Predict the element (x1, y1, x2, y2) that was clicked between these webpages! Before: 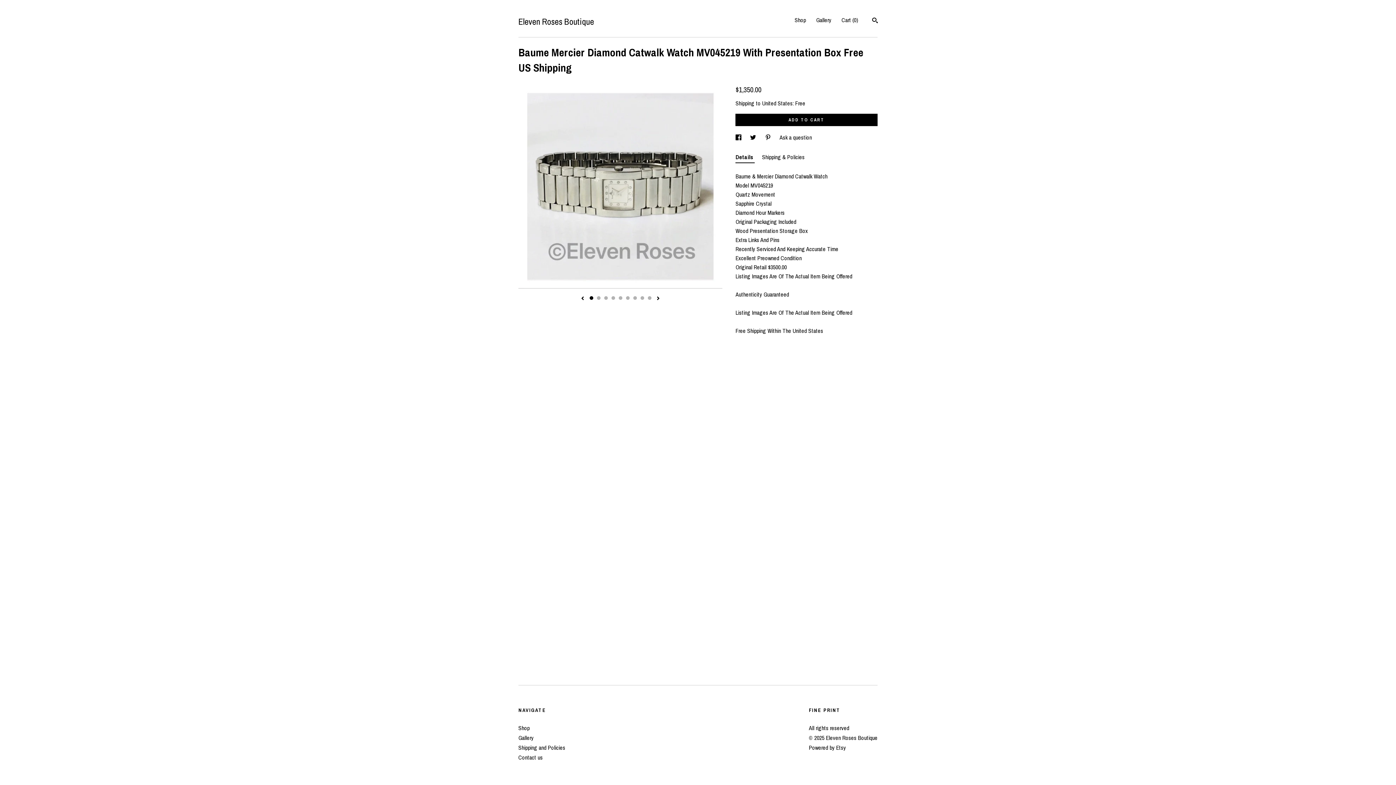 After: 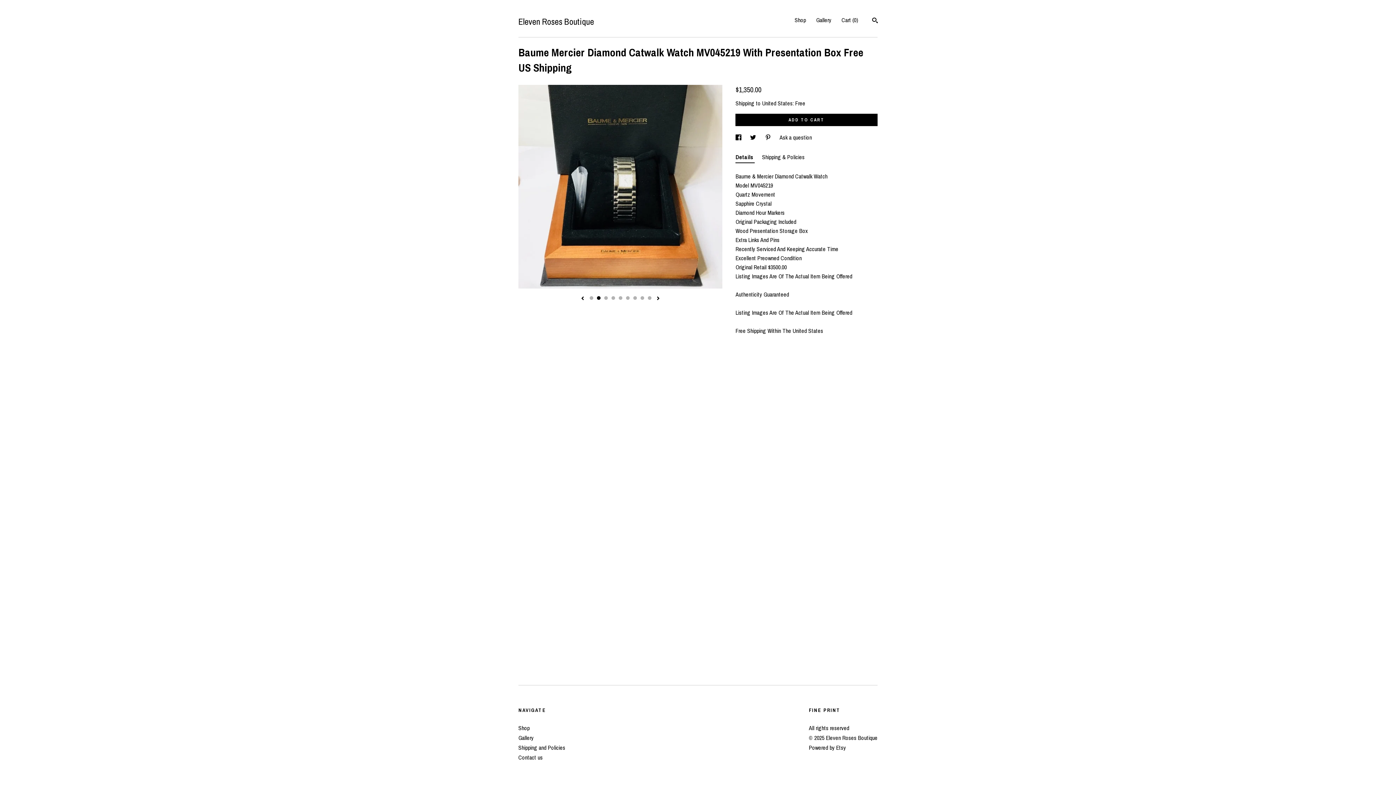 Action: label: 2 bbox: (596, 296, 600, 300)